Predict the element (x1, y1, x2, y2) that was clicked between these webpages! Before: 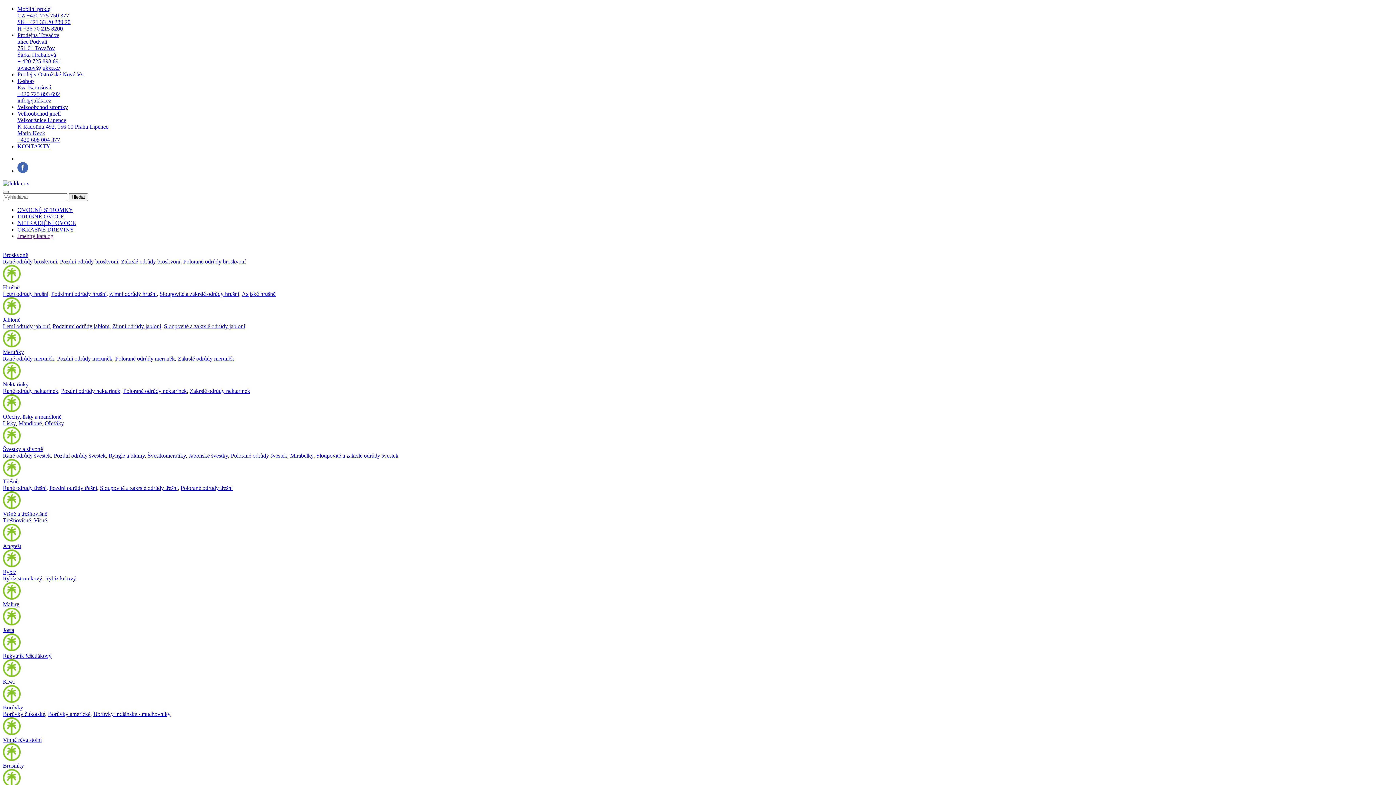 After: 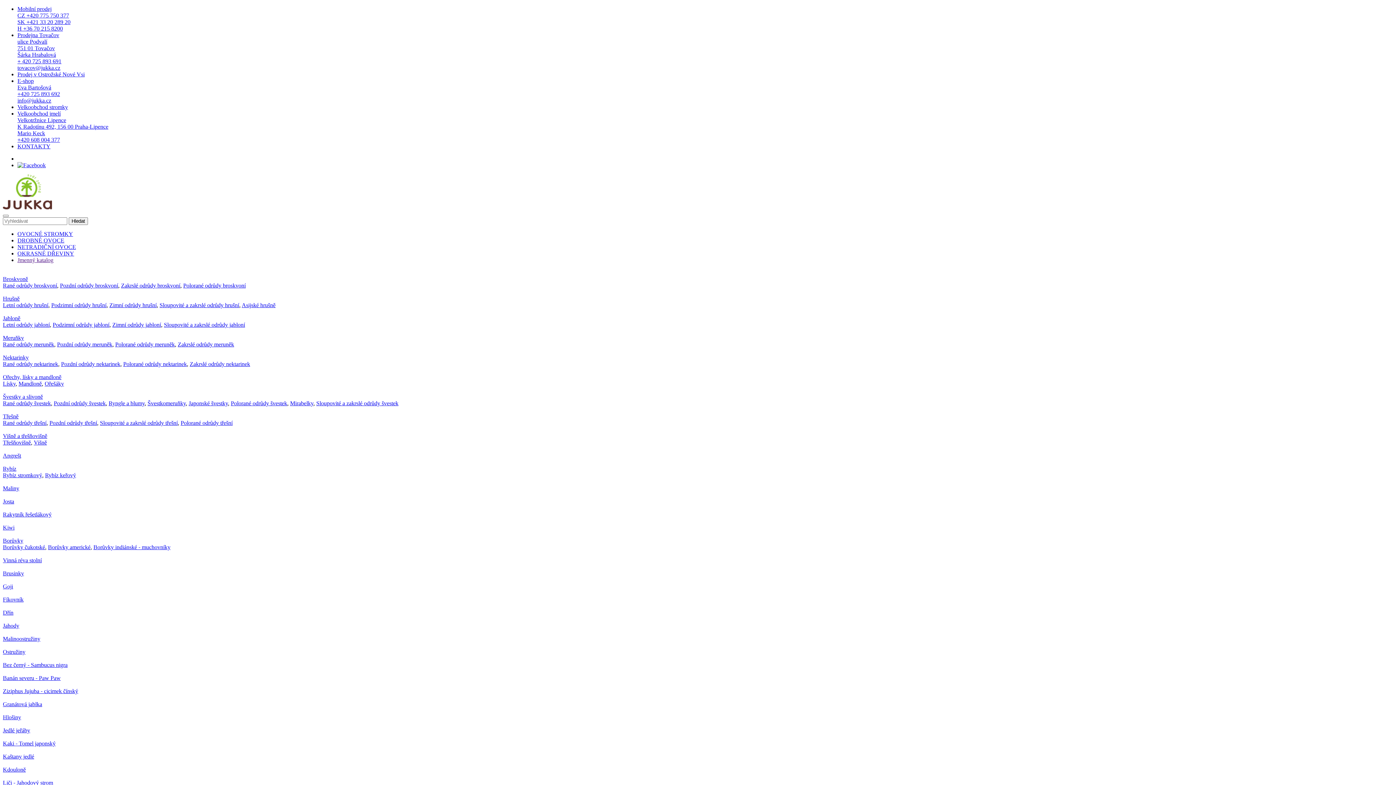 Action: label: Zakrslé odrůdy meruněk bbox: (177, 355, 234, 361)